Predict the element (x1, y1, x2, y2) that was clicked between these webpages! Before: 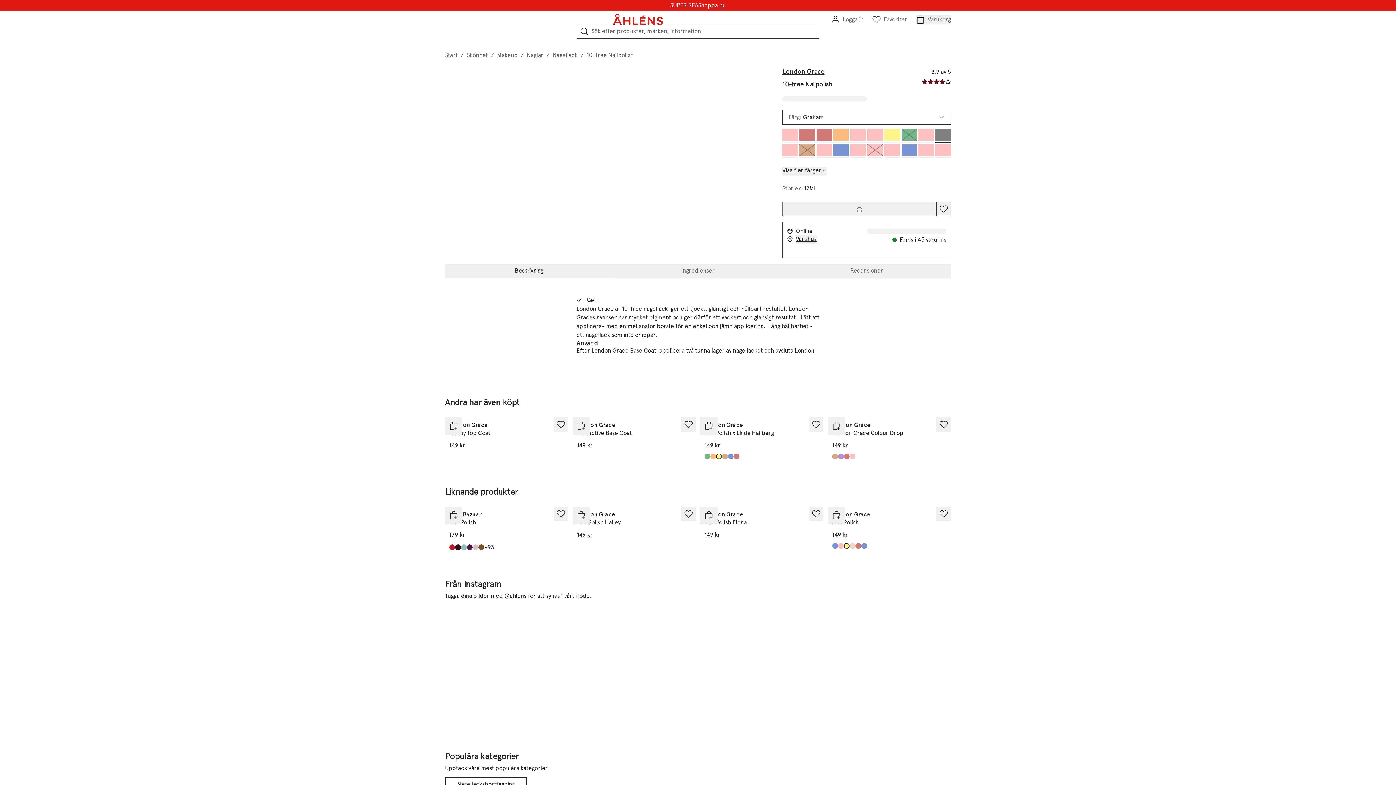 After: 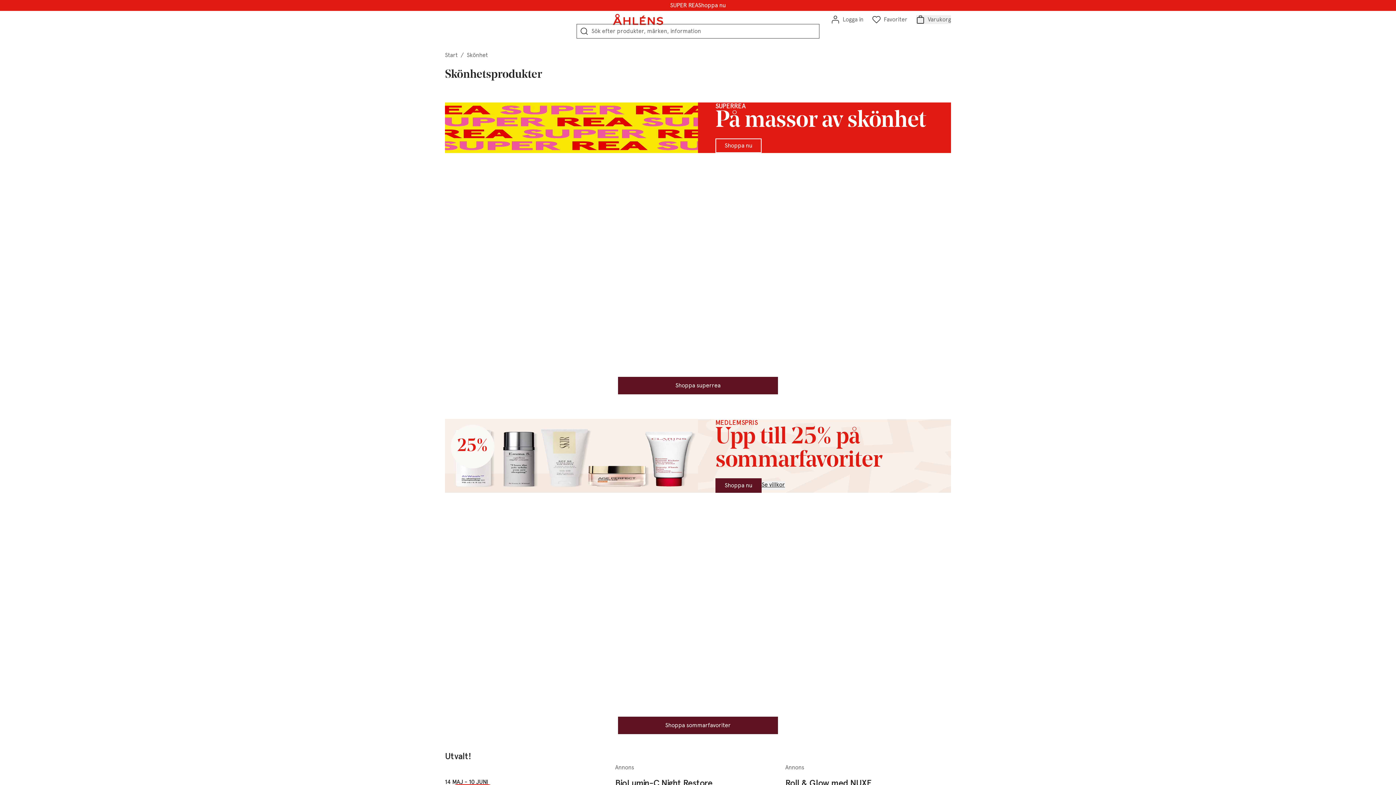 Action: label: Skönhet bbox: (466, 51, 488, 58)